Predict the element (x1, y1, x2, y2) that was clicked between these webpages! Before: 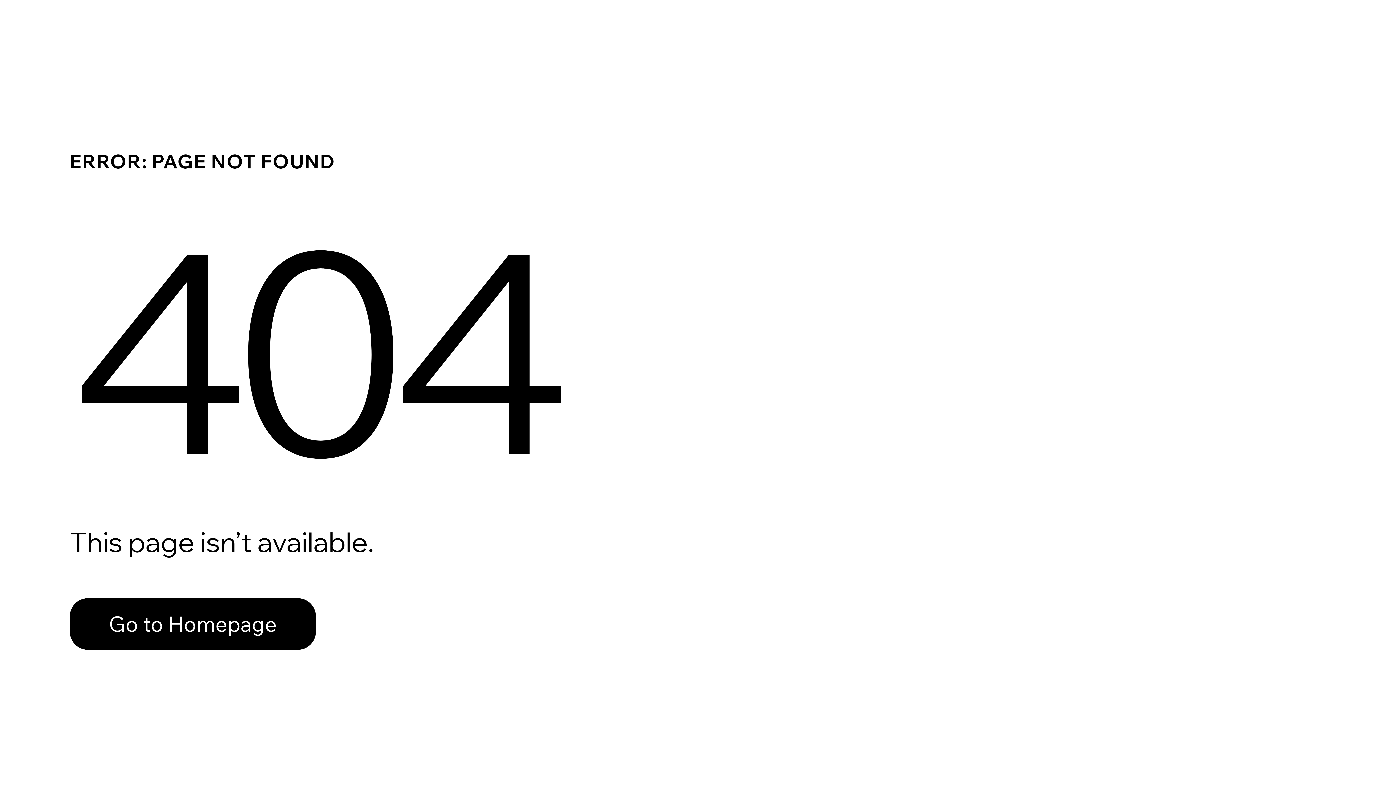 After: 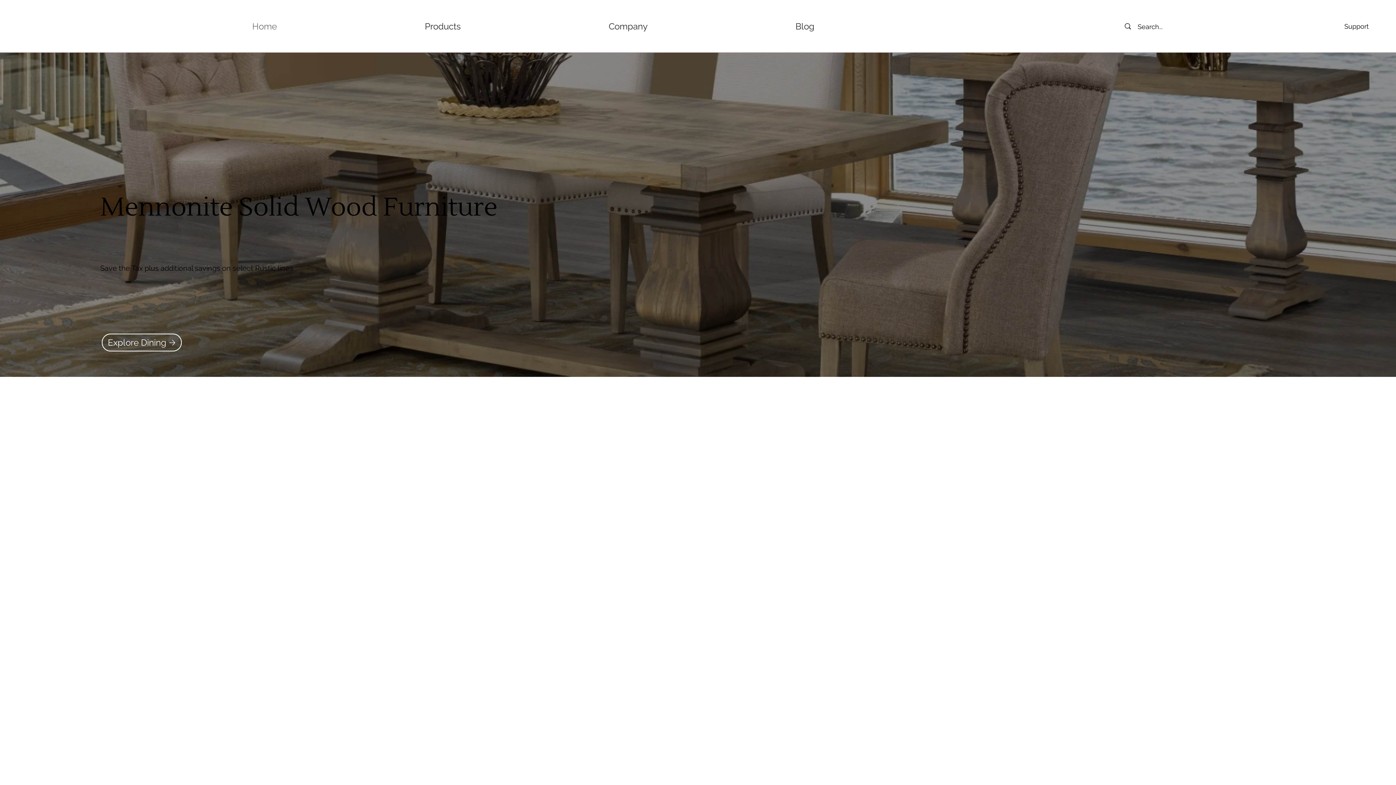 Action: bbox: (69, 598, 316, 650) label: Go to Homepage